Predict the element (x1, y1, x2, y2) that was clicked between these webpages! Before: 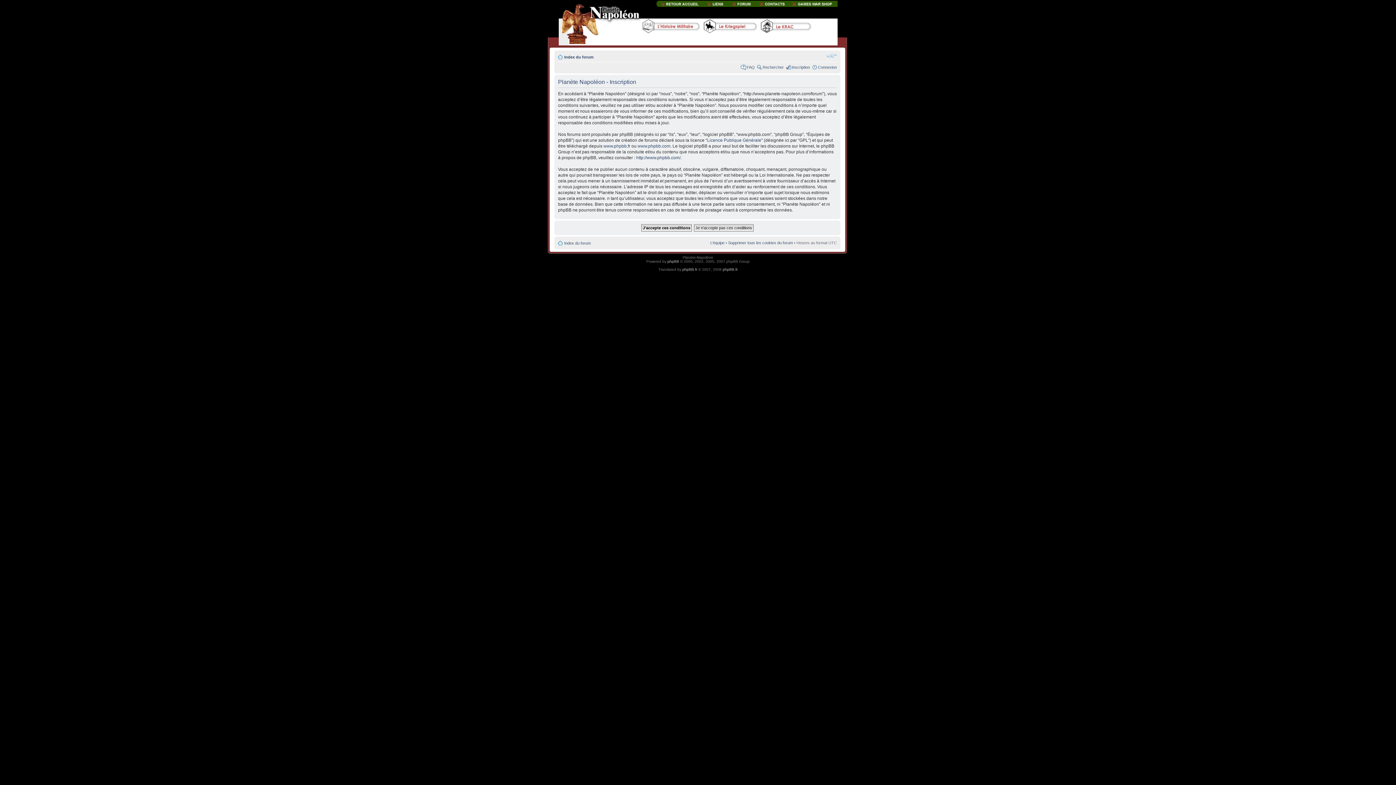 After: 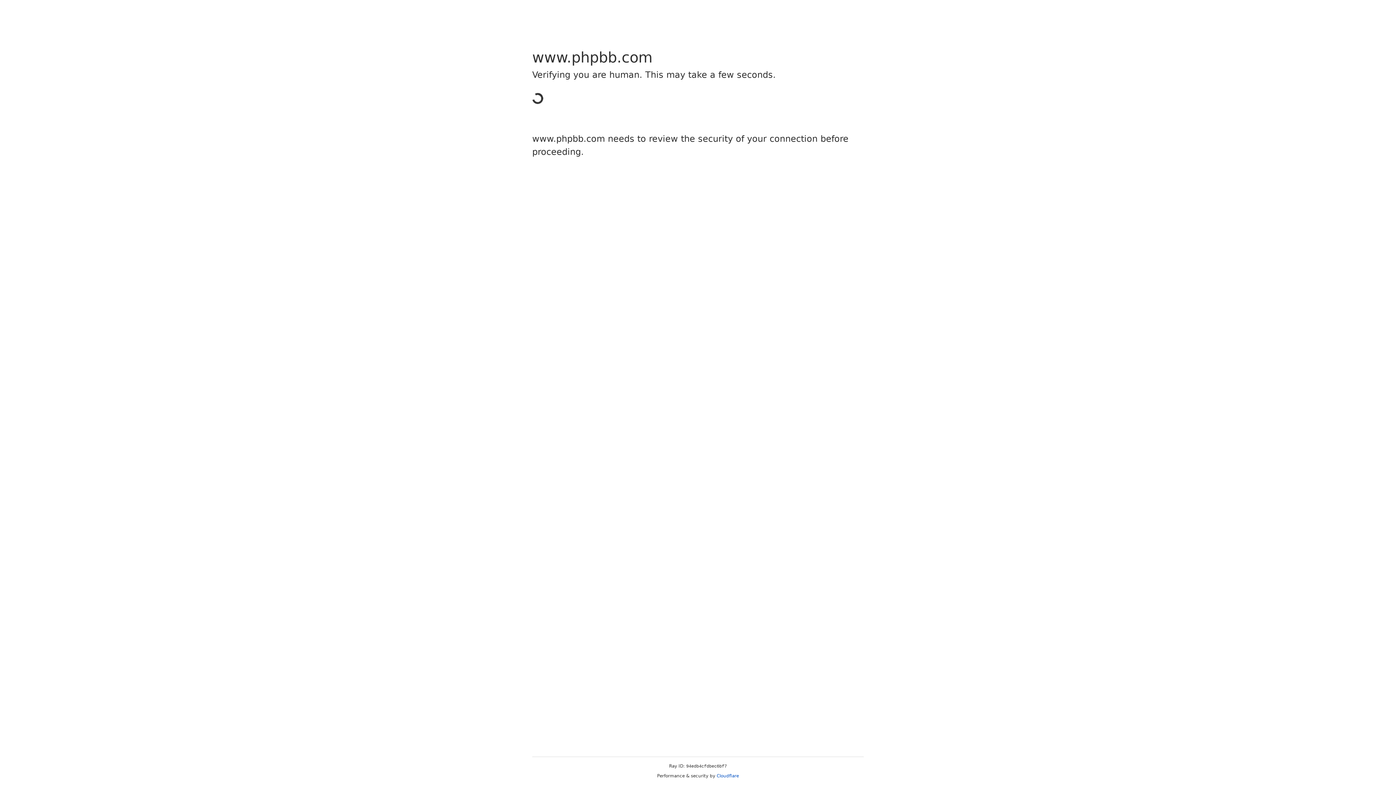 Action: bbox: (636, 155, 680, 160) label: http://www.phpbb.com/